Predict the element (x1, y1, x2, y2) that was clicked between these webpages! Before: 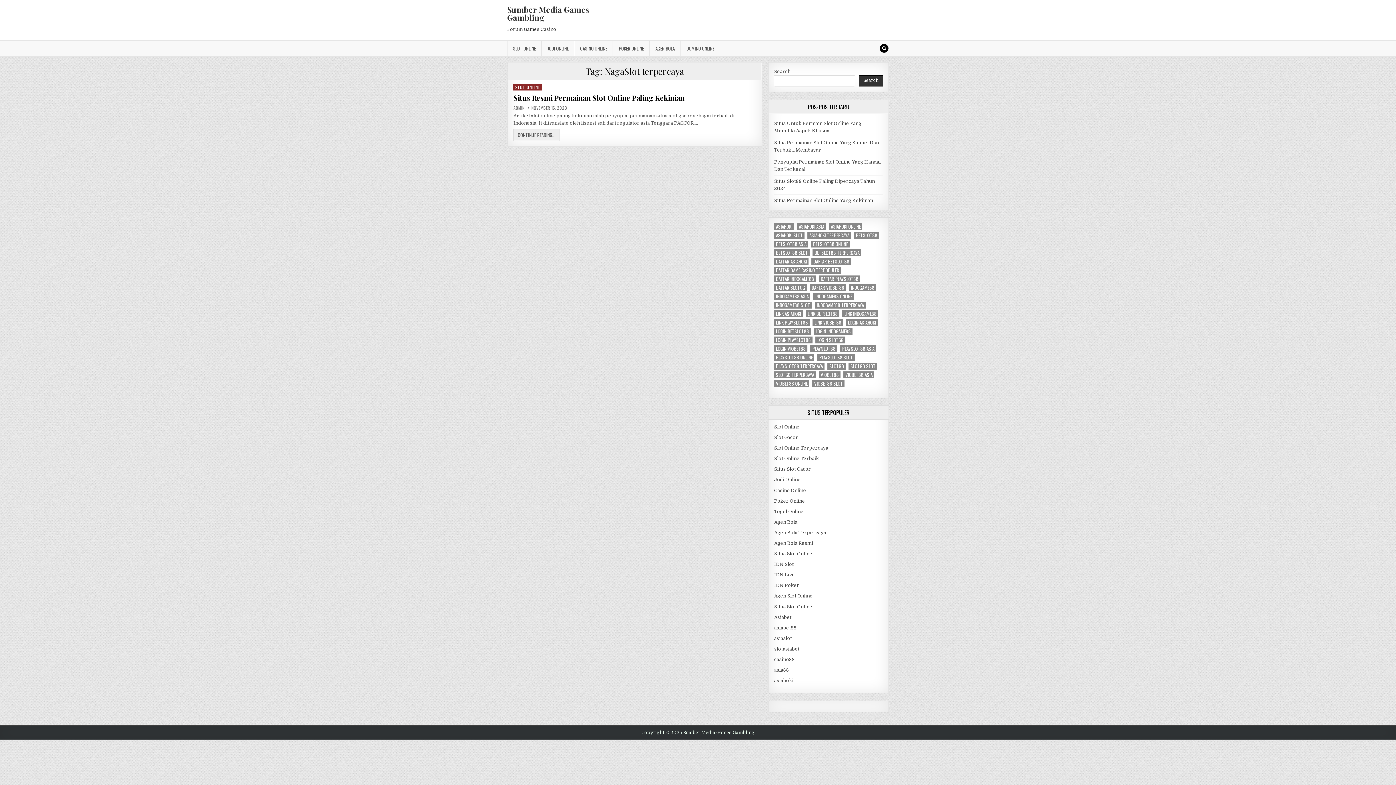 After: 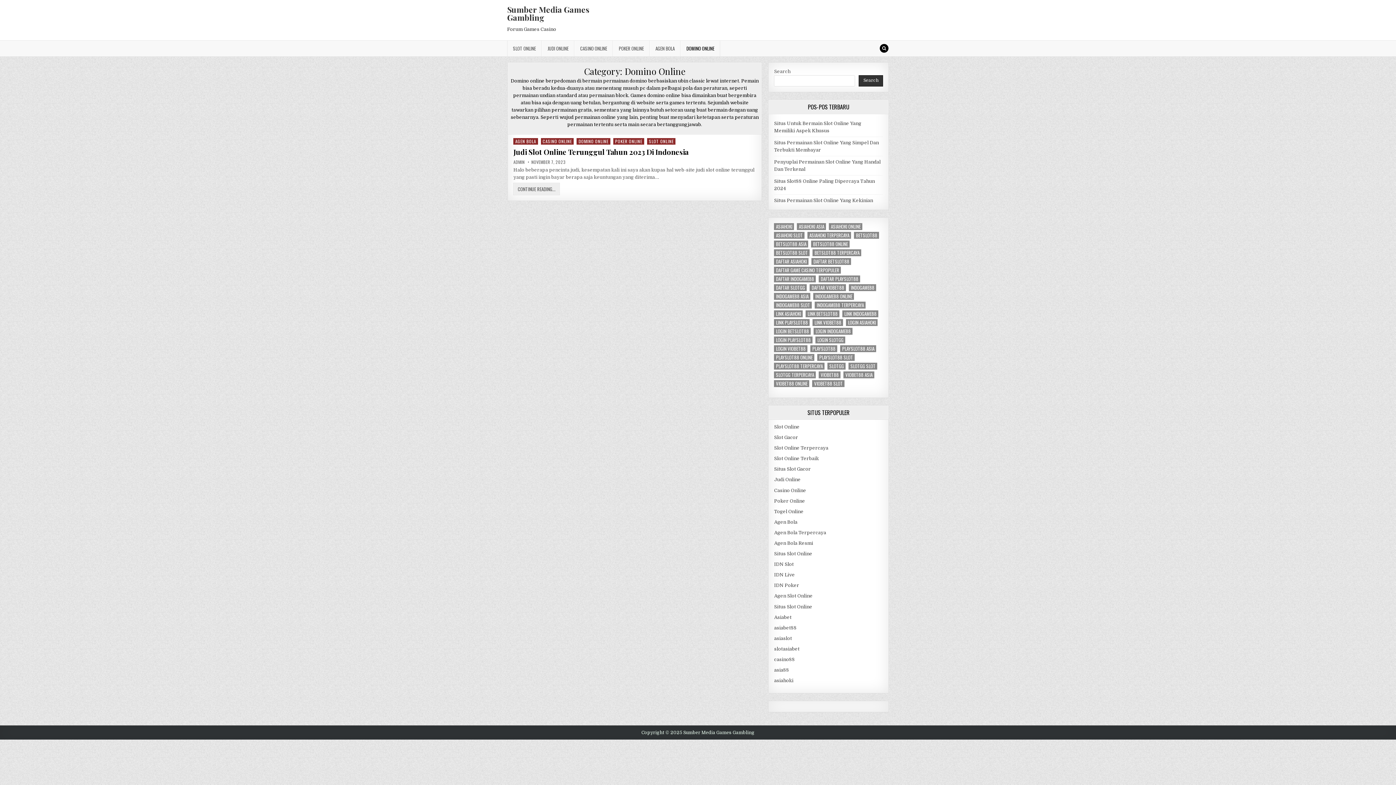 Action: label: DOMINO ONLINE bbox: (680, 40, 720, 56)